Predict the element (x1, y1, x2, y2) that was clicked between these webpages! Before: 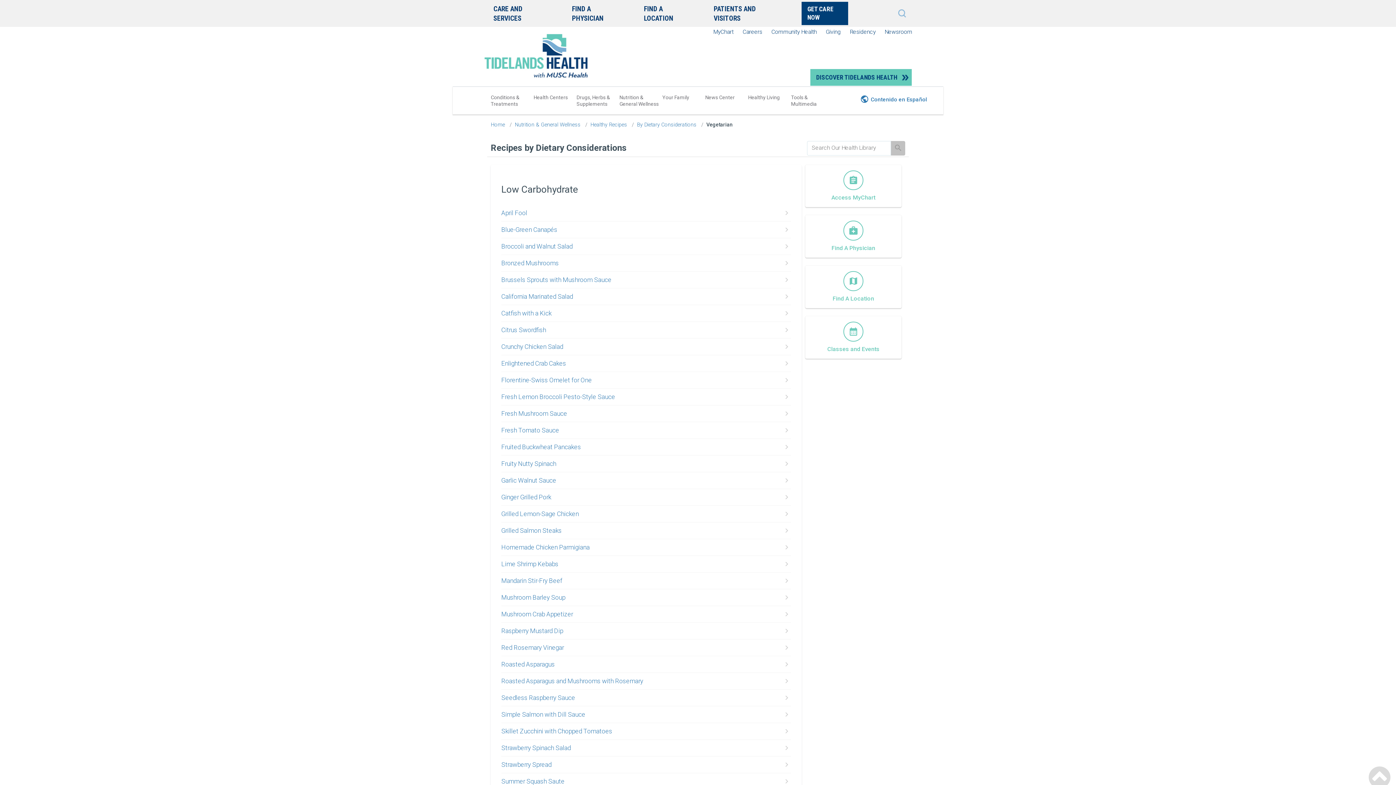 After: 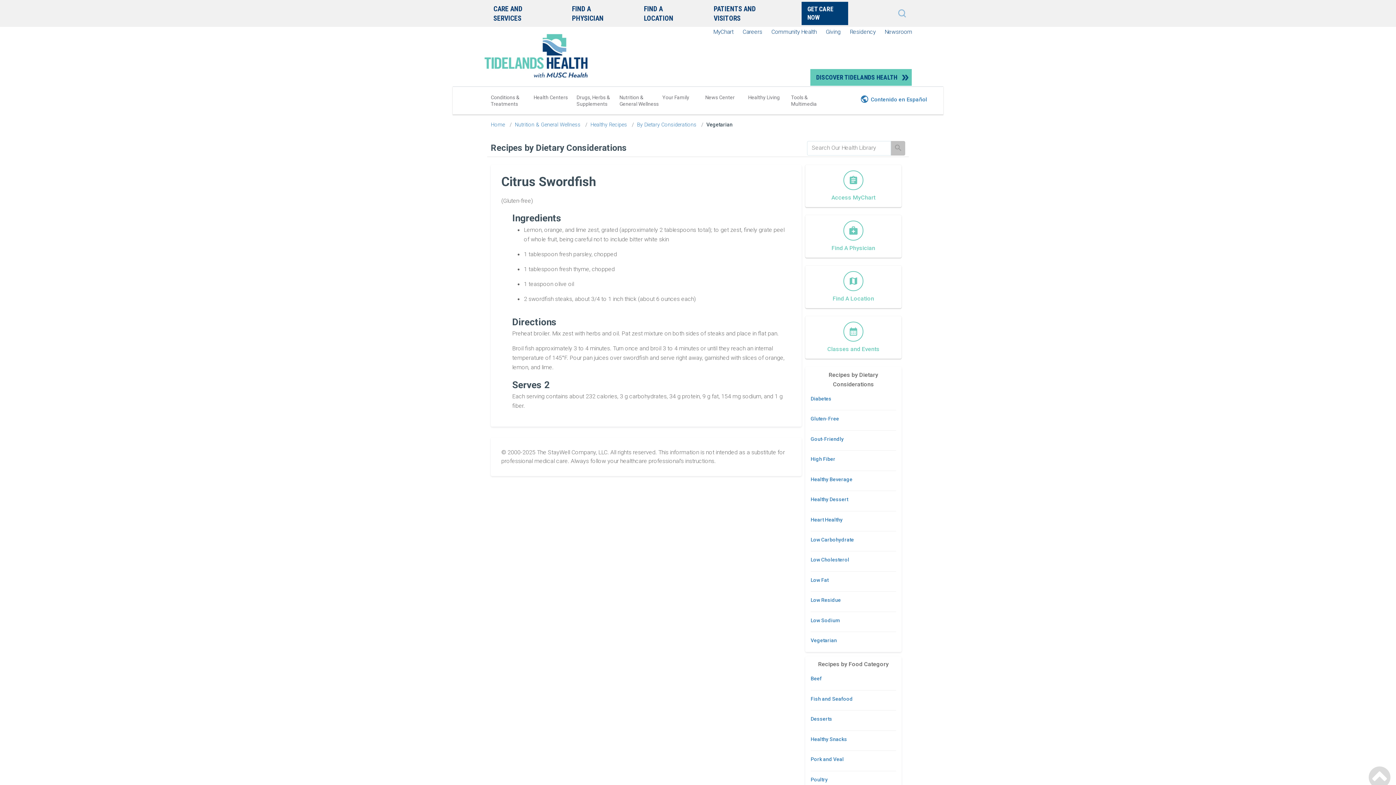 Action: bbox: (501, 326, 546, 333) label: Citrus Swordfish